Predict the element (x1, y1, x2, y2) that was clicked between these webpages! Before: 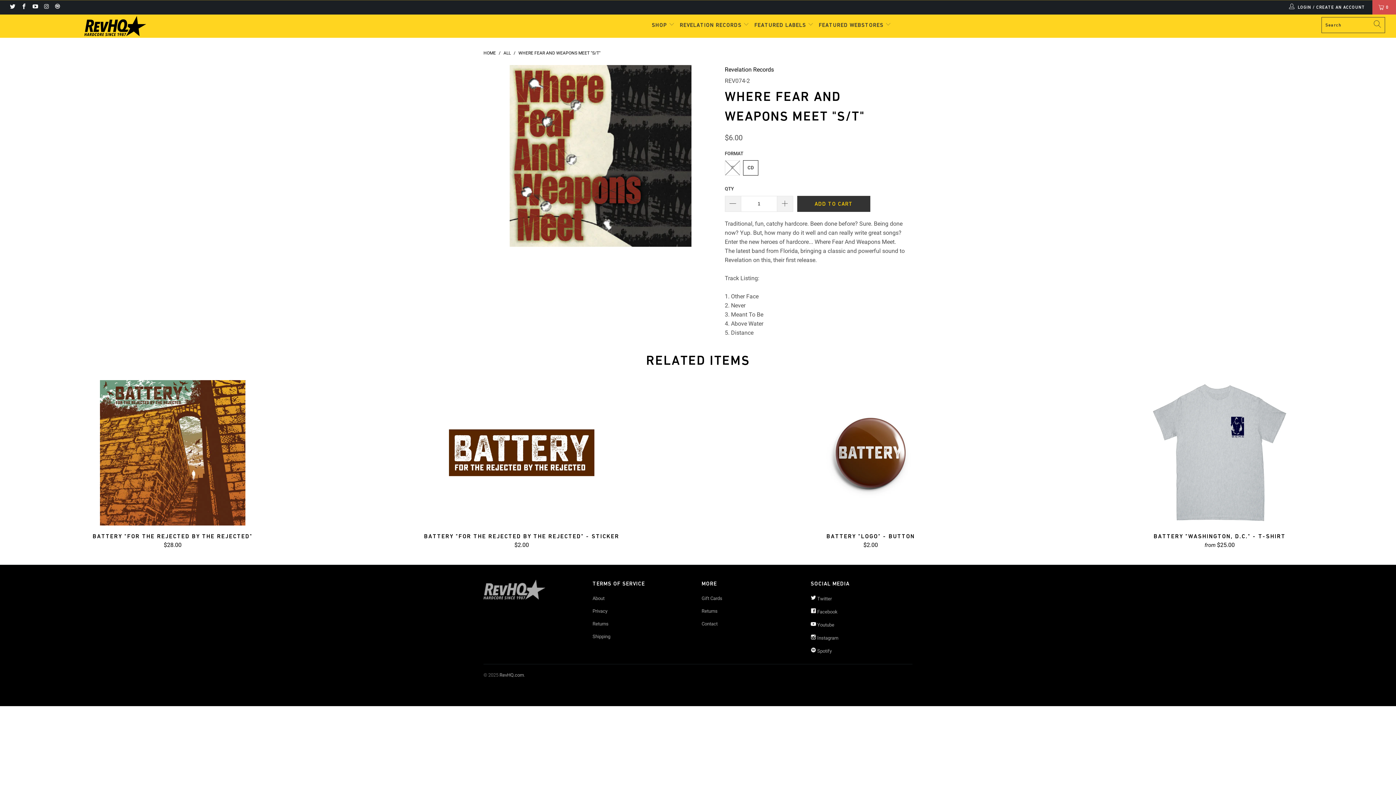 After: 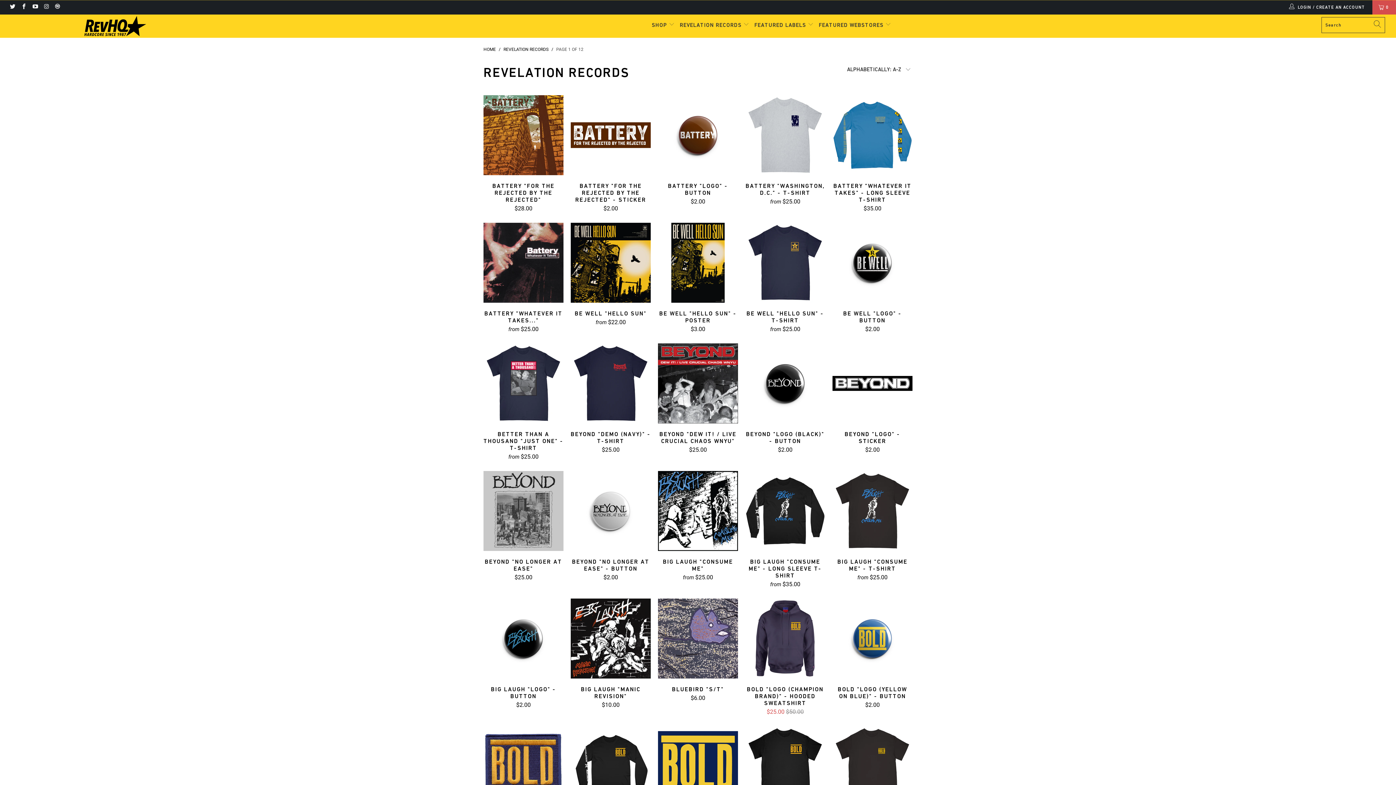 Action: bbox: (725, 66, 774, 72) label: Revelation Records